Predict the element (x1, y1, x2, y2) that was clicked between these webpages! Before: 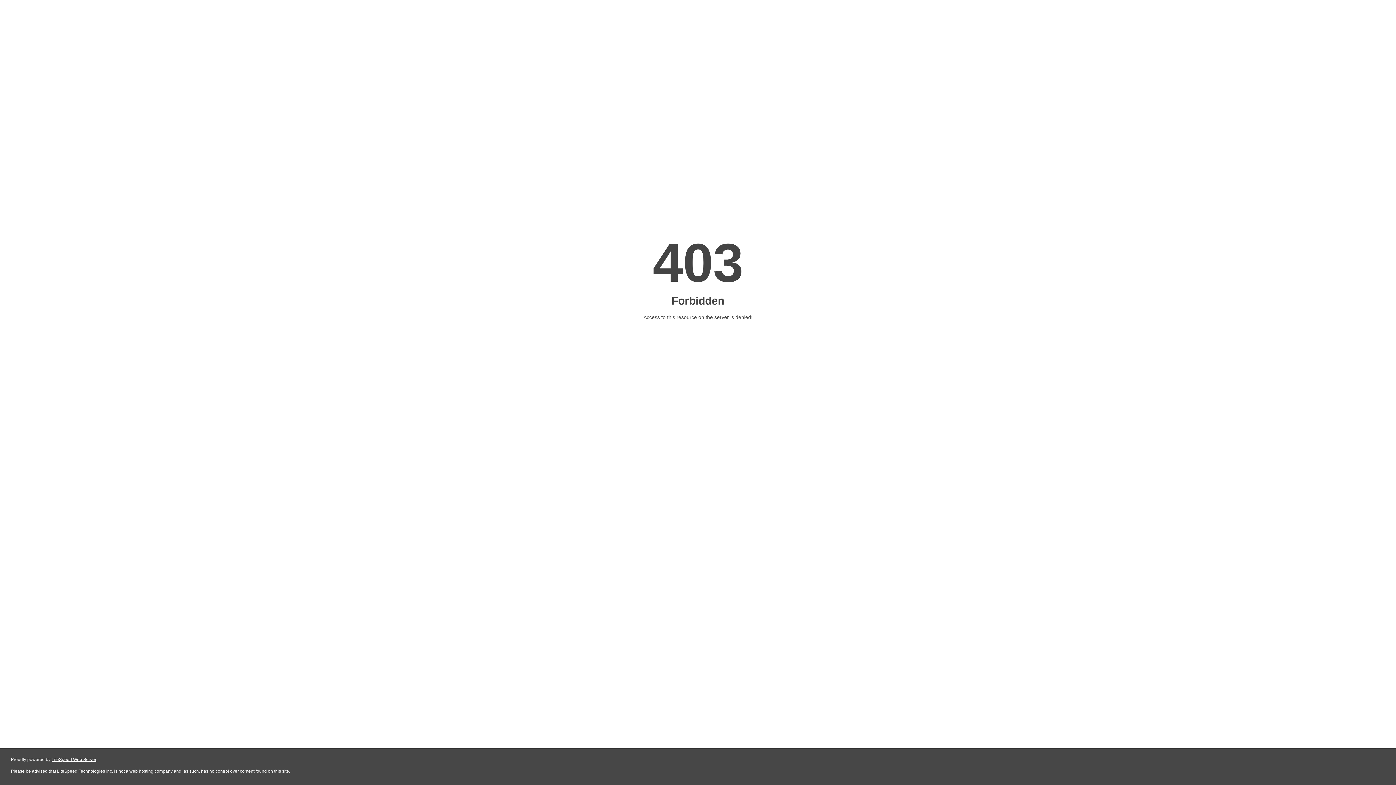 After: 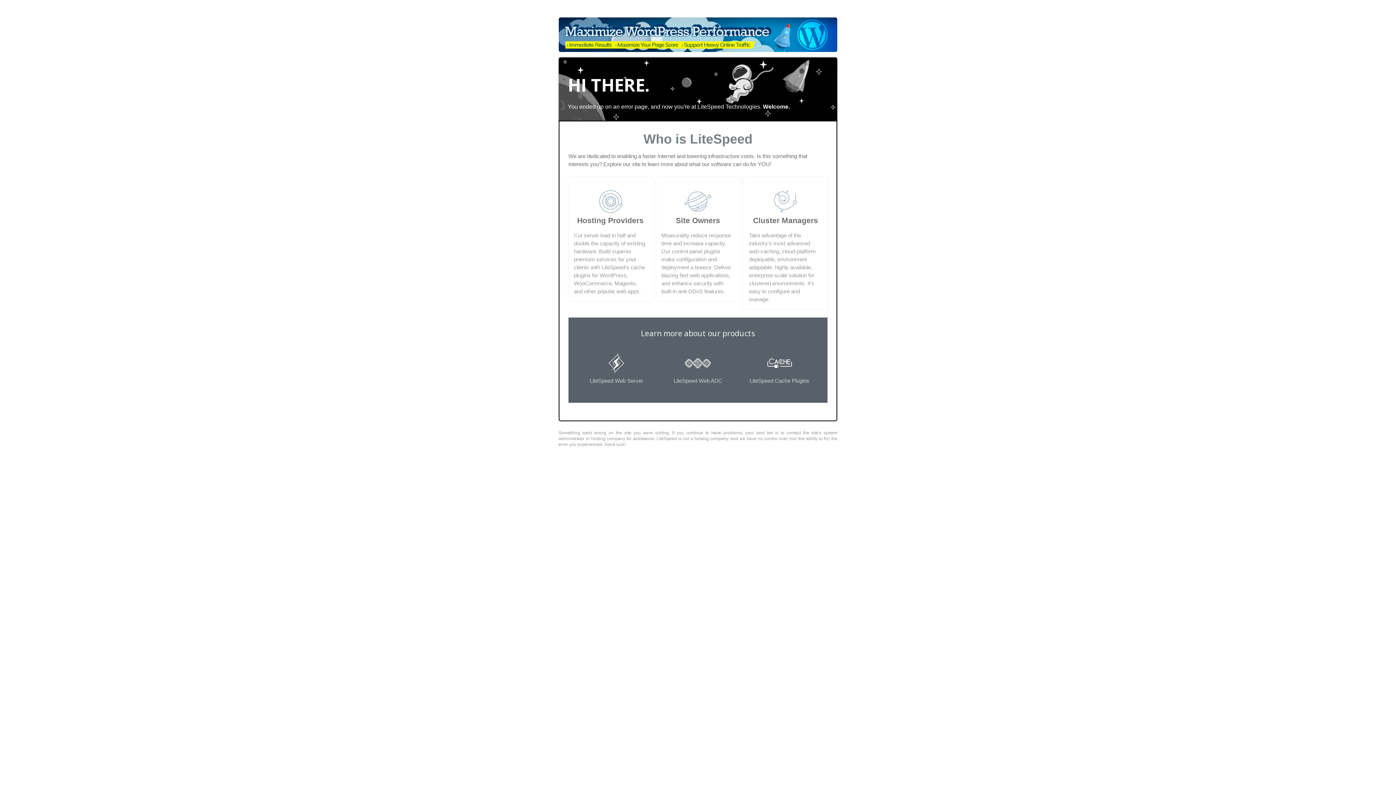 Action: bbox: (51, 757, 96, 762) label: LiteSpeed Web Server